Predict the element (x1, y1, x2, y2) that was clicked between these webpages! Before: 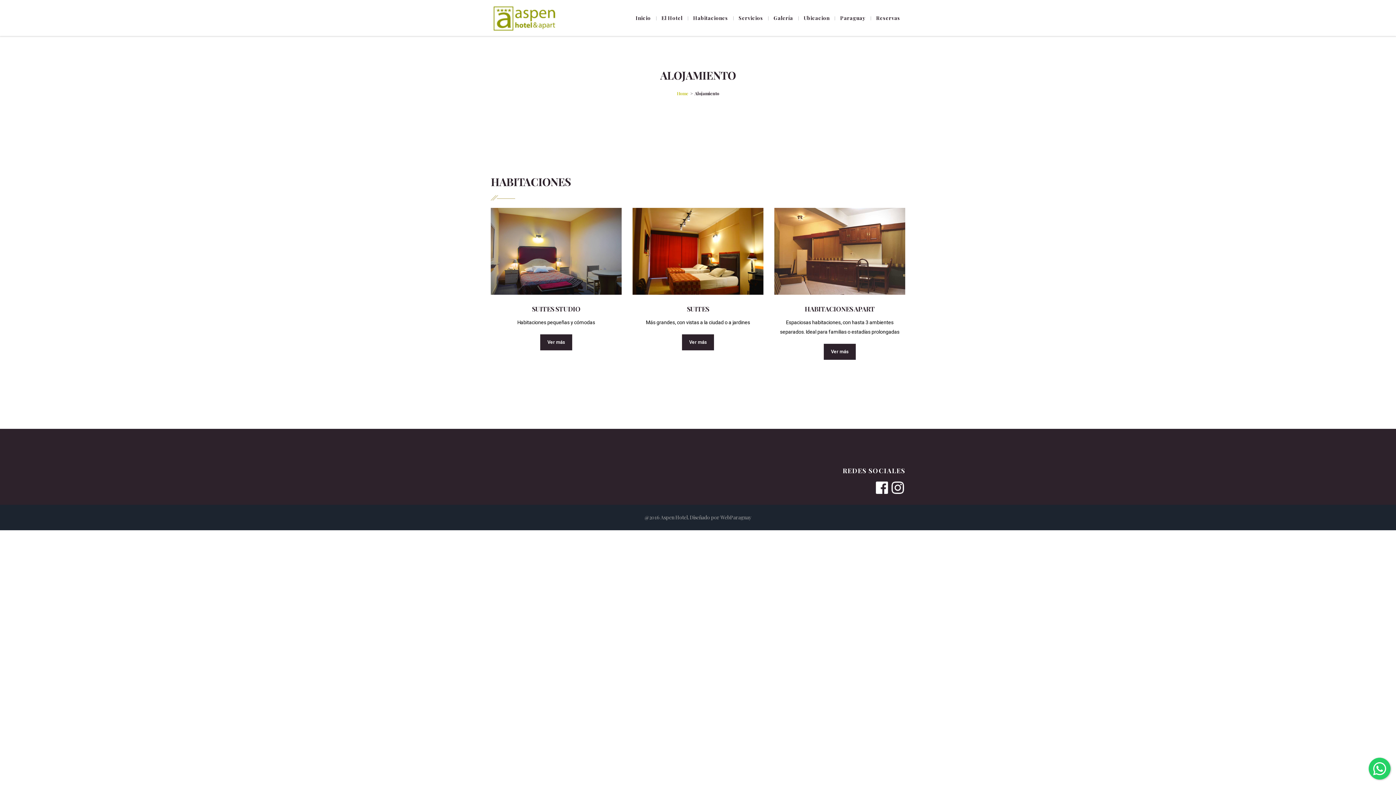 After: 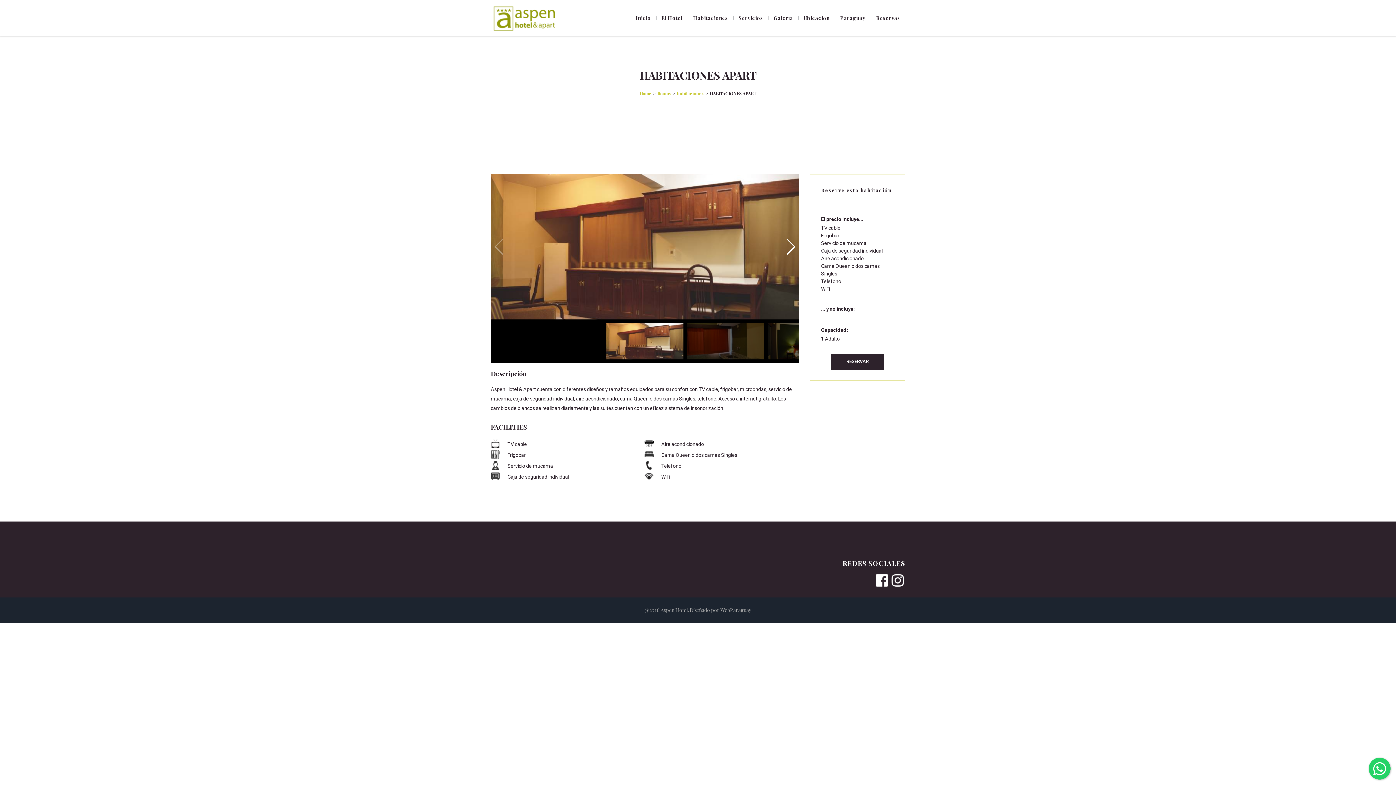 Action: label: Ver más bbox: (823, 344, 856, 360)